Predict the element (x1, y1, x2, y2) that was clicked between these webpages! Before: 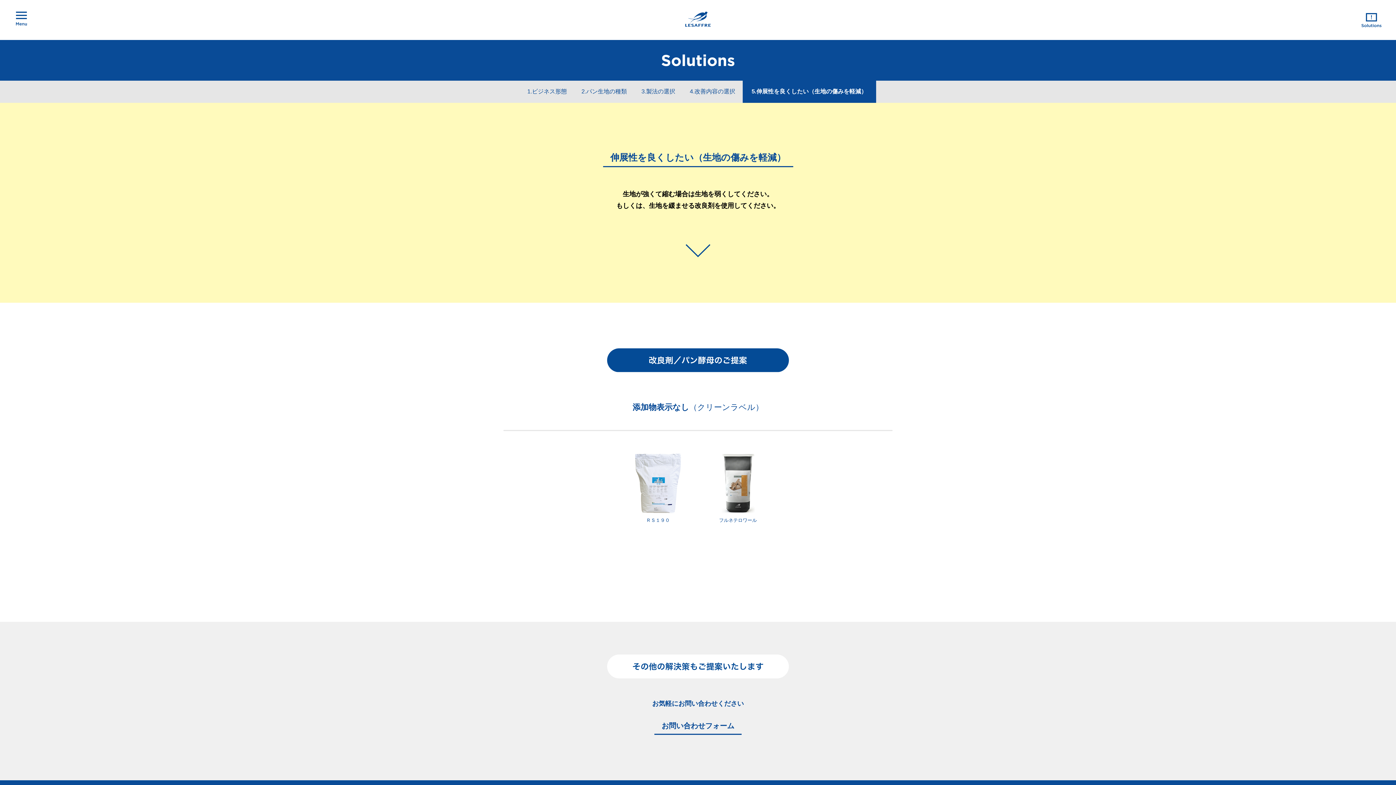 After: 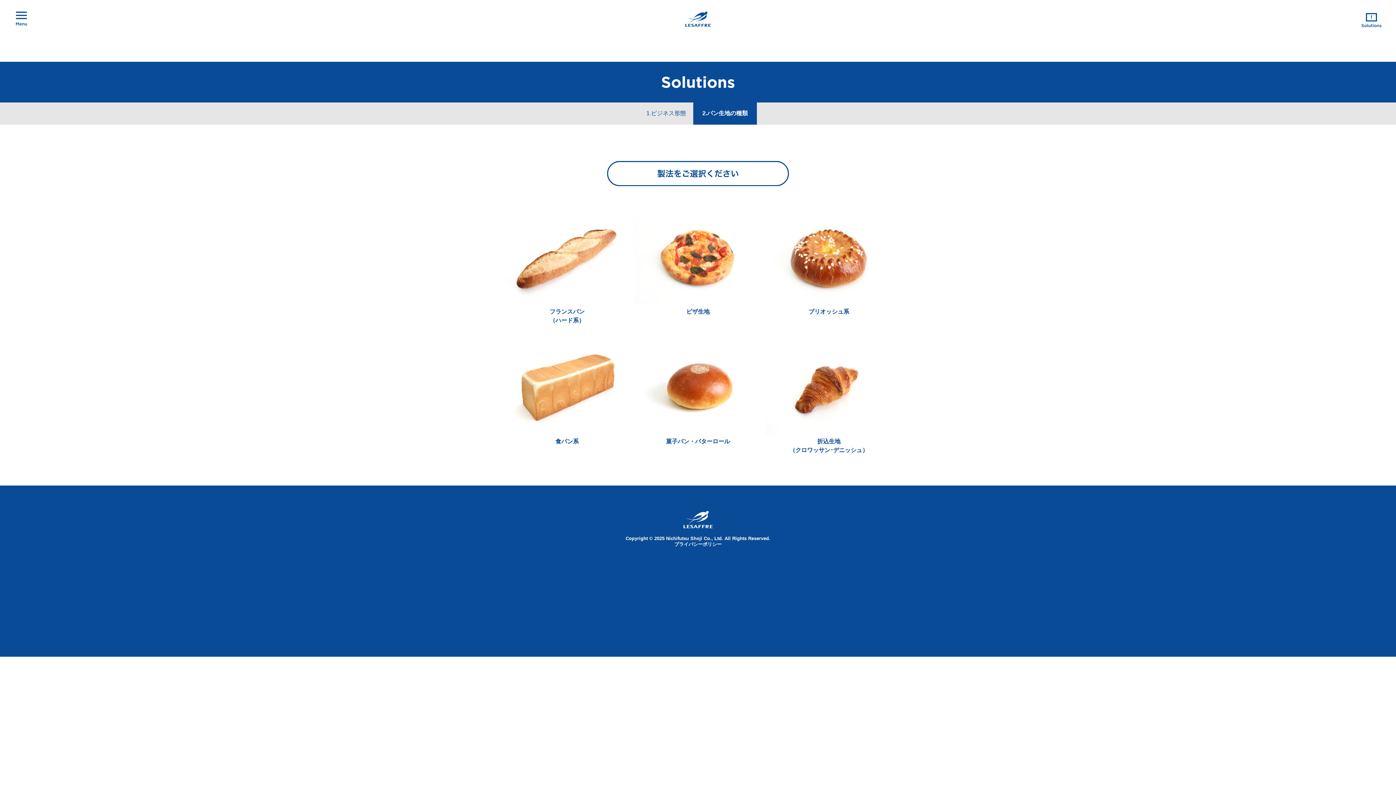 Action: bbox: (574, 80, 634, 102) label: 2.パン生地の種類